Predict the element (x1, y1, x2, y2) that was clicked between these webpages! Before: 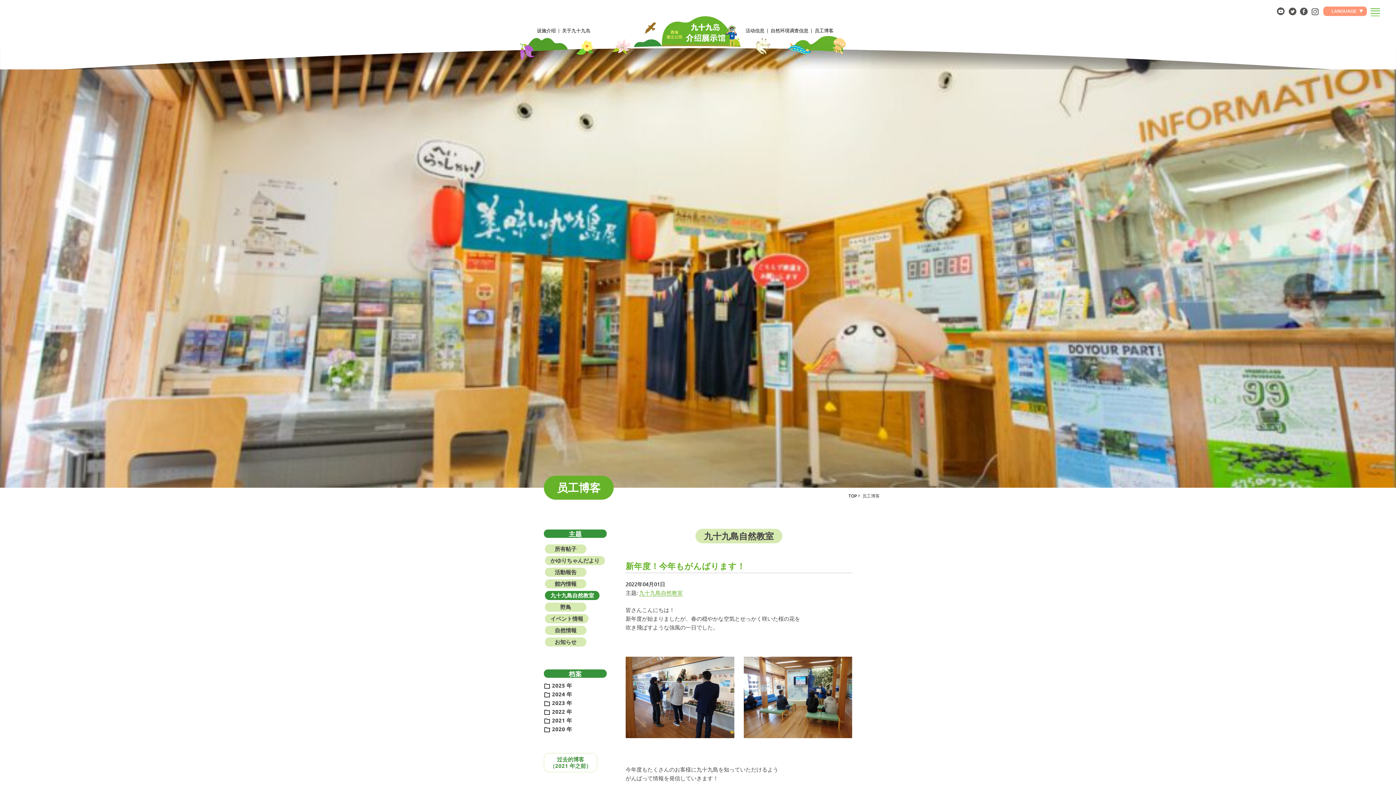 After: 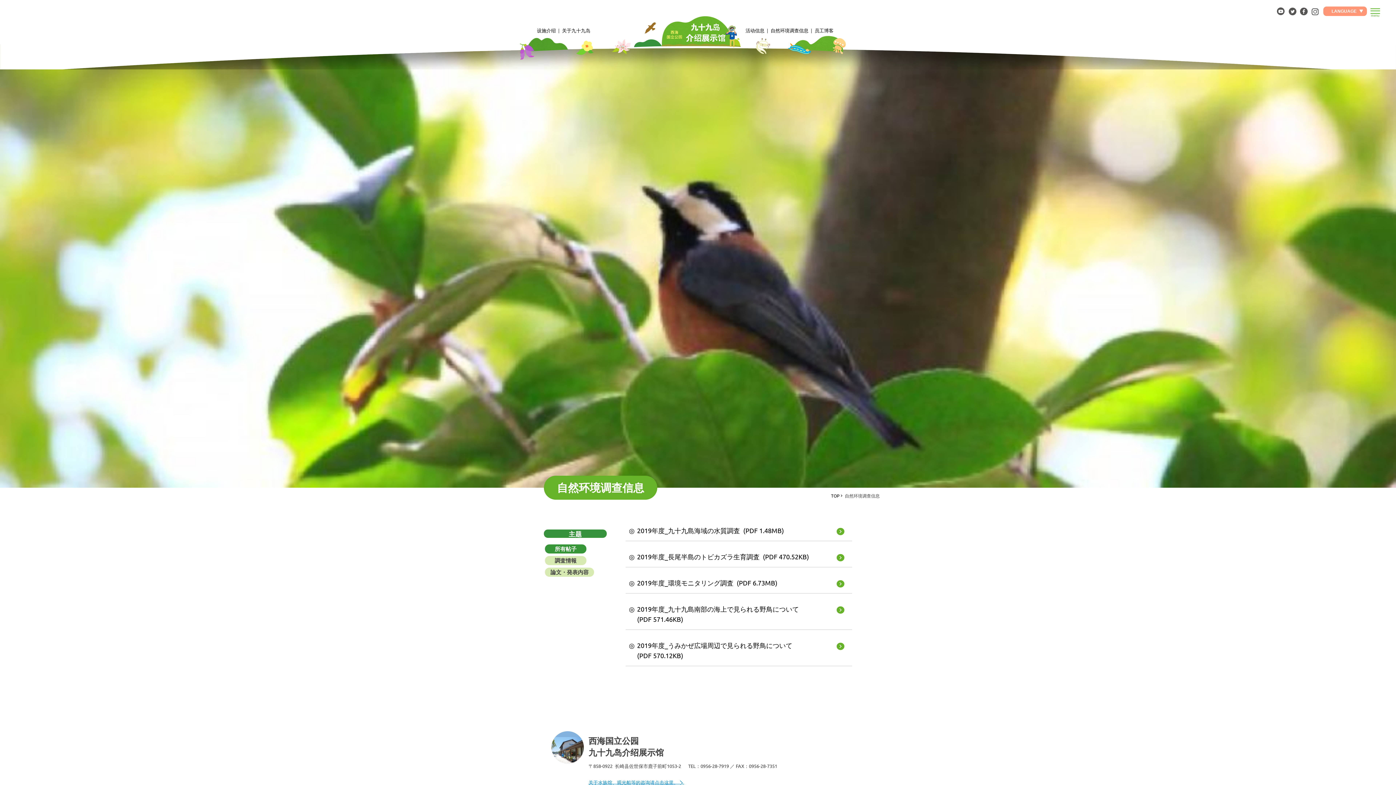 Action: label: 自然环境调查信息 bbox: (770, 27, 808, 33)